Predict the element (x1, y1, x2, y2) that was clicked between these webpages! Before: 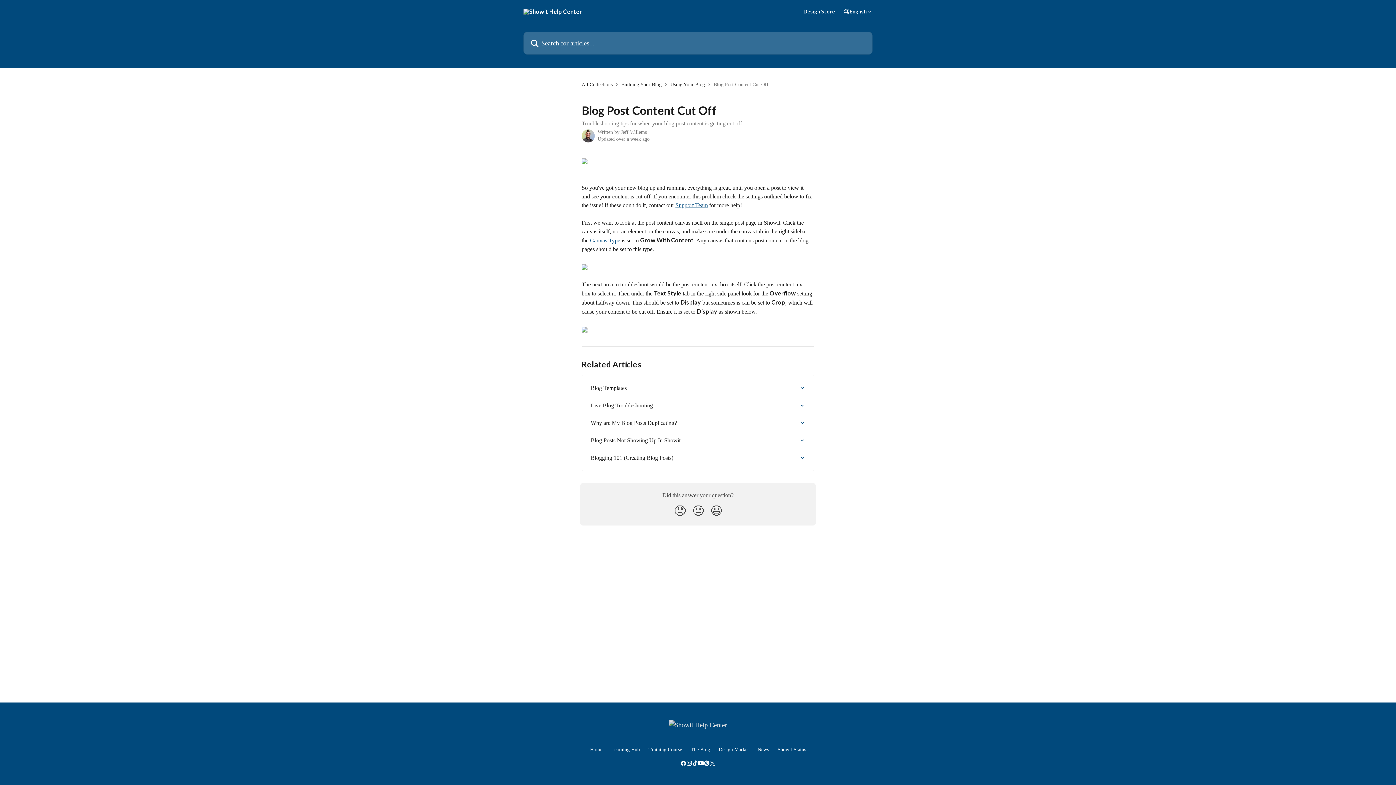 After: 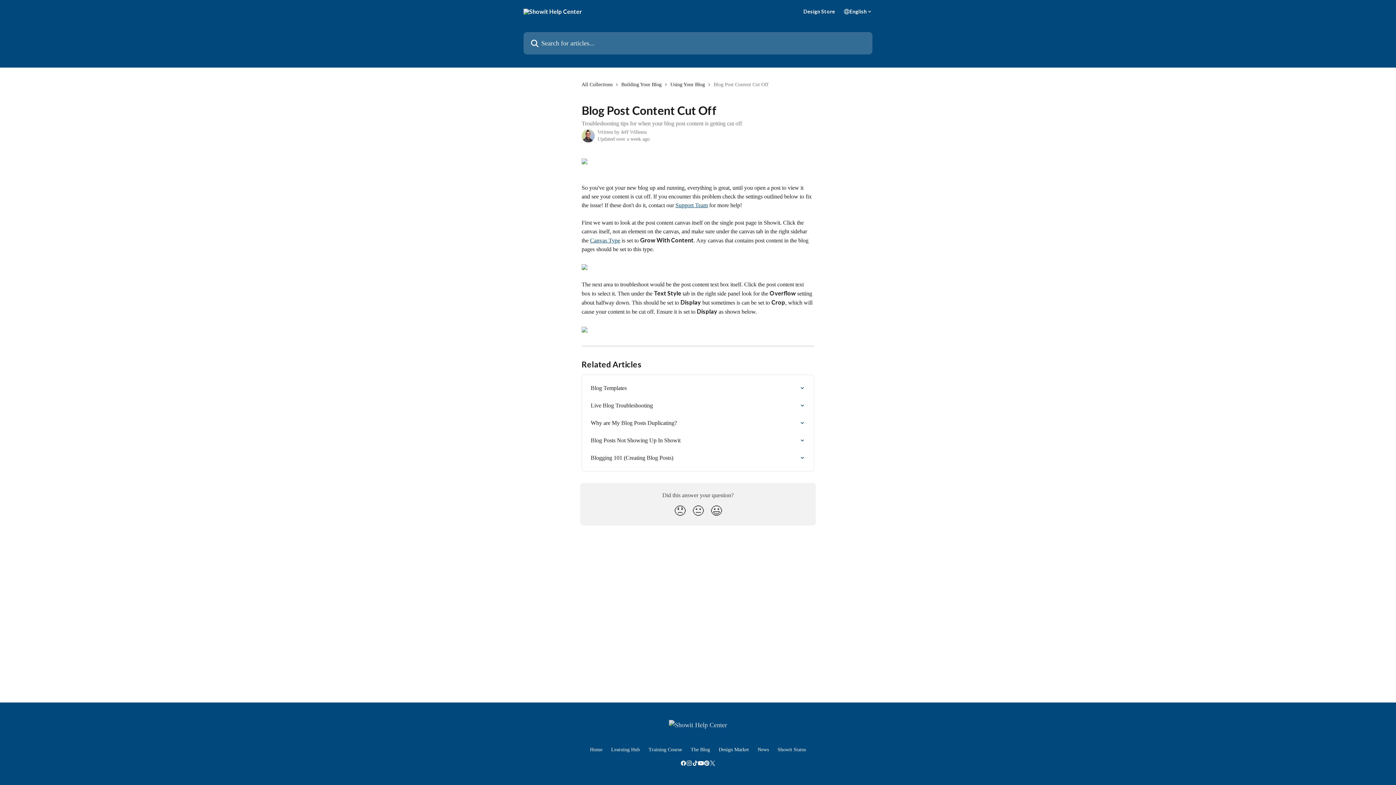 Action: bbox: (680, 761, 686, 766)